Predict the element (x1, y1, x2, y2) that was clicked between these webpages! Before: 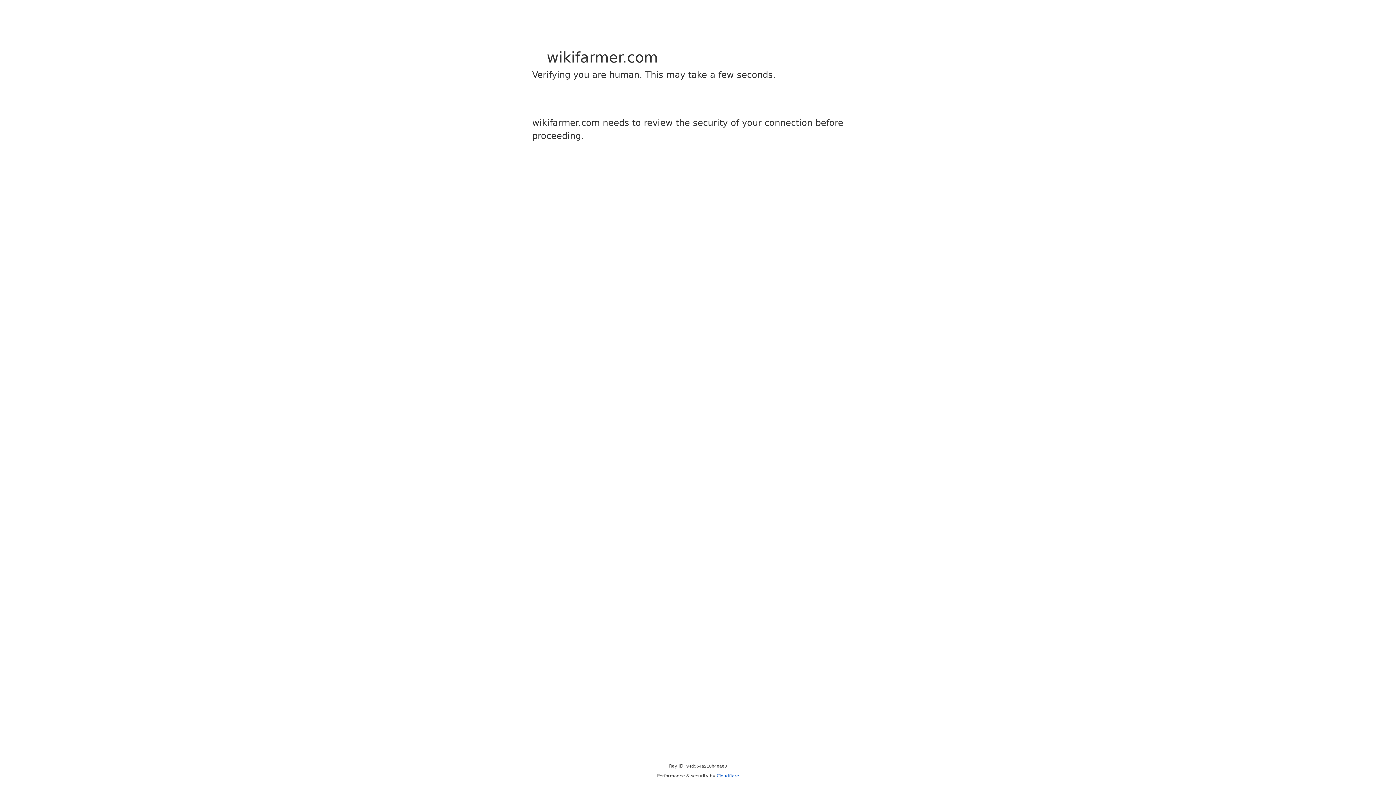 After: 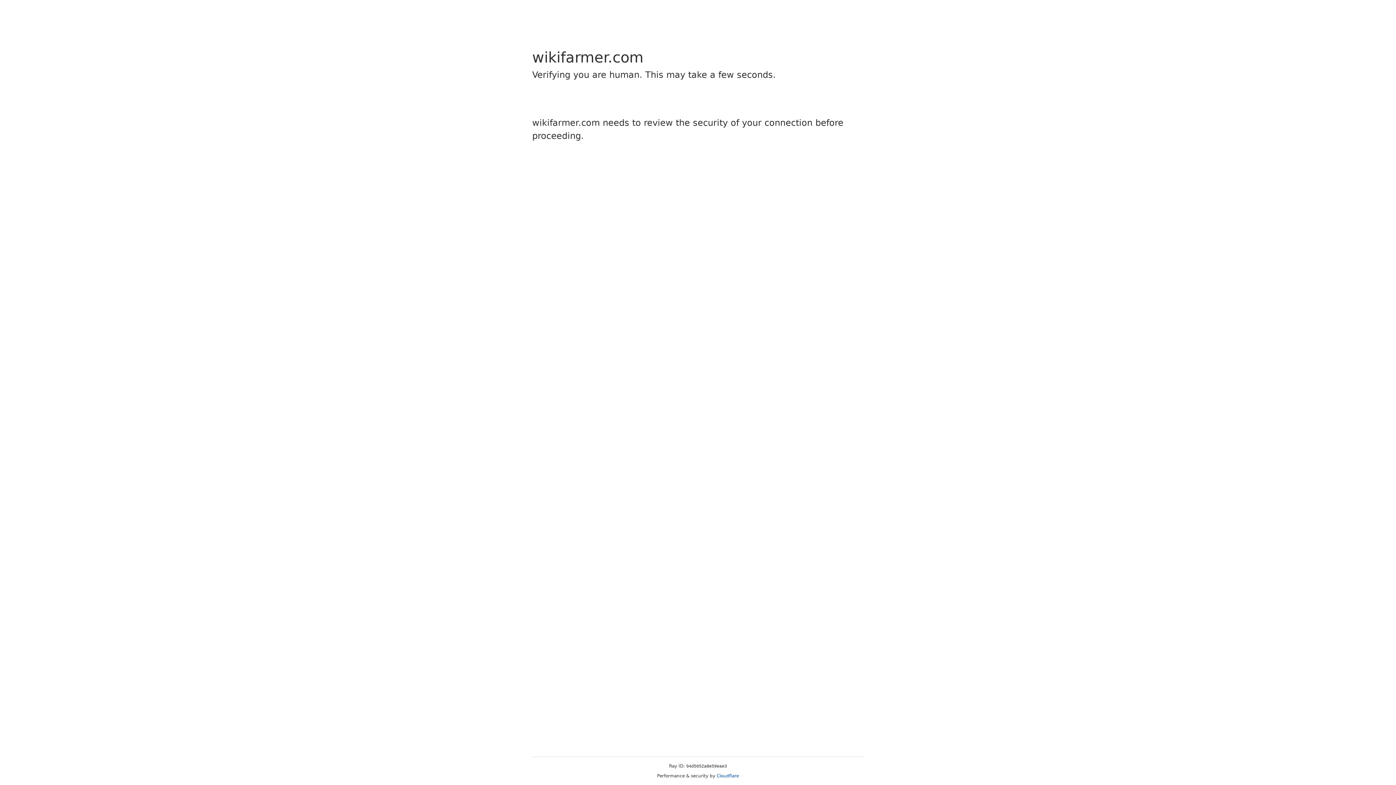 Action: bbox: (716, 773, 739, 778) label: Cloudflare